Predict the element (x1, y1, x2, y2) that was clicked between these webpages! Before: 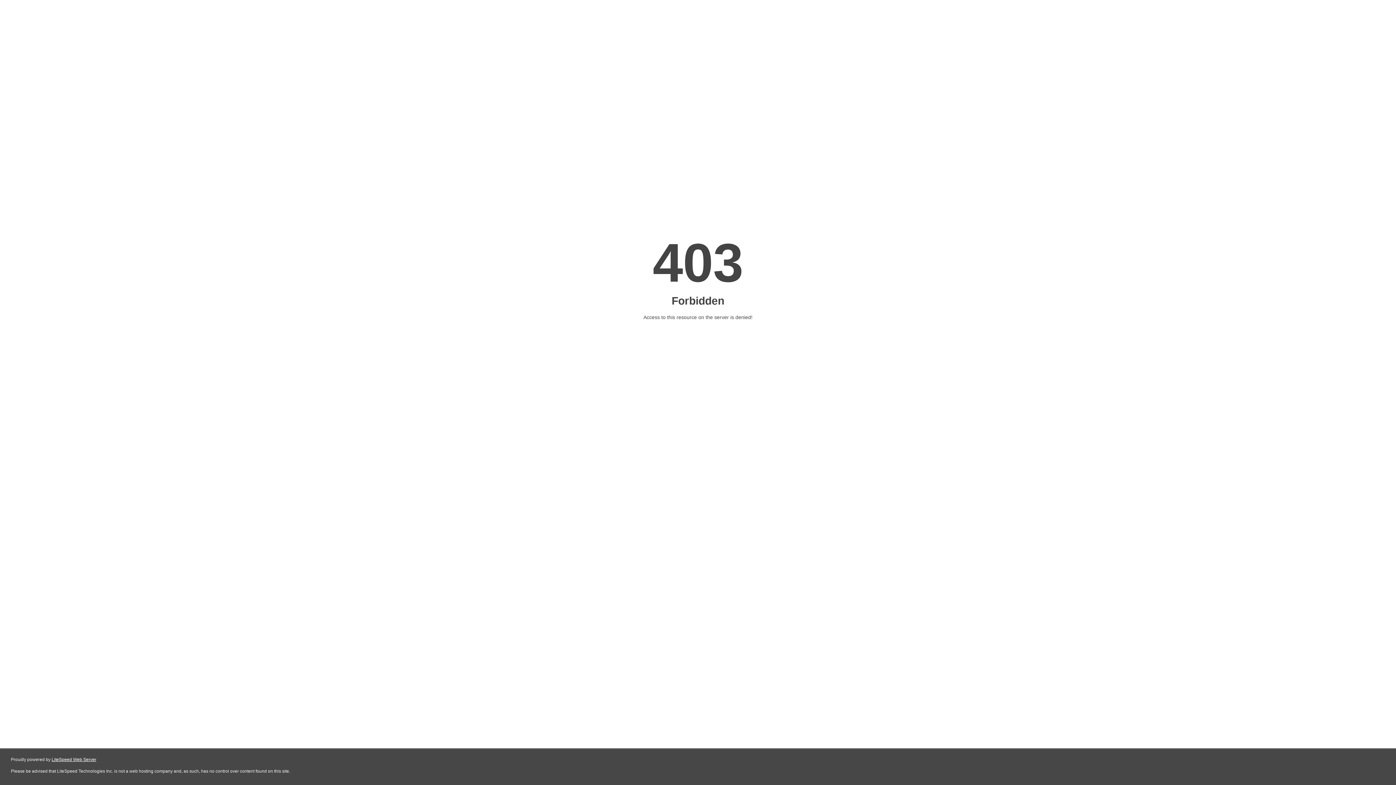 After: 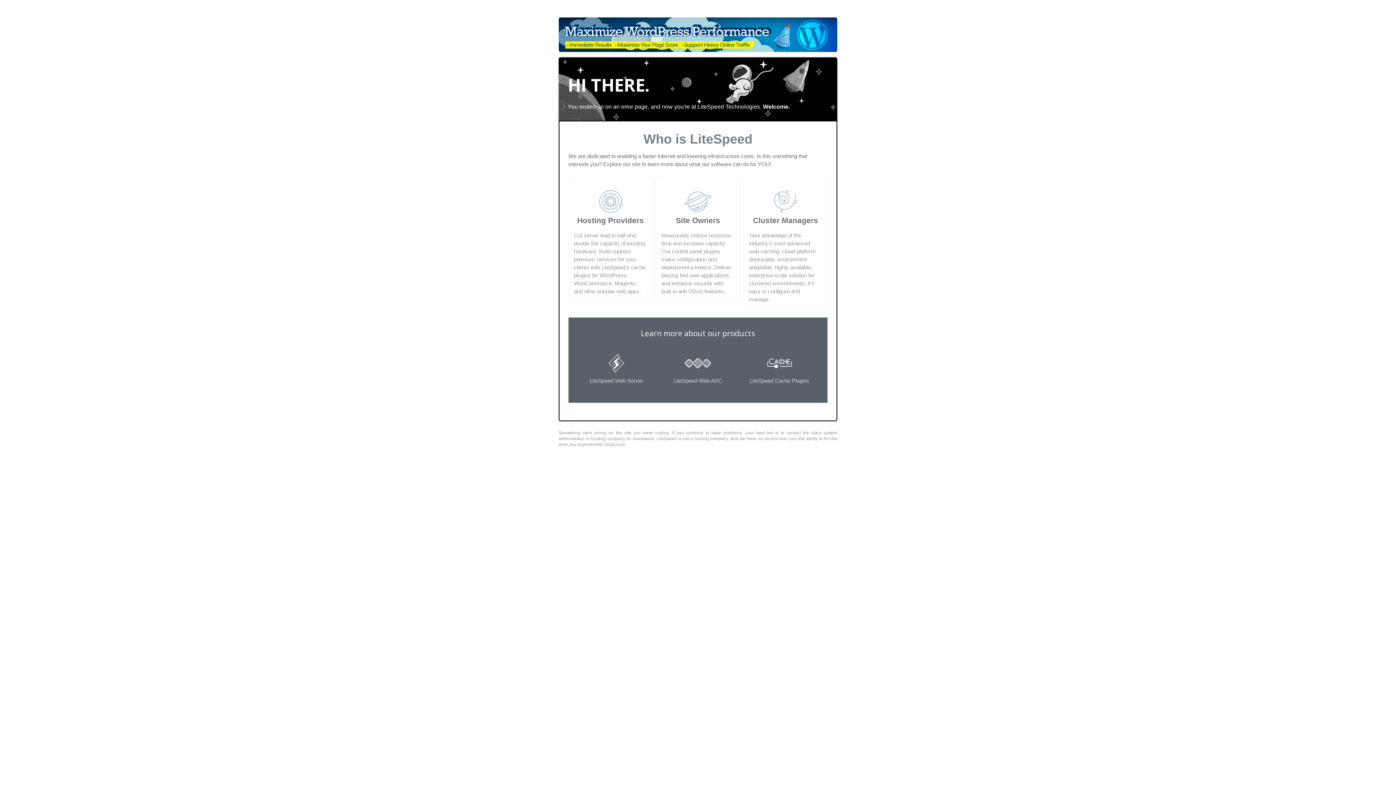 Action: label: LiteSpeed Web Server bbox: (51, 757, 96, 762)